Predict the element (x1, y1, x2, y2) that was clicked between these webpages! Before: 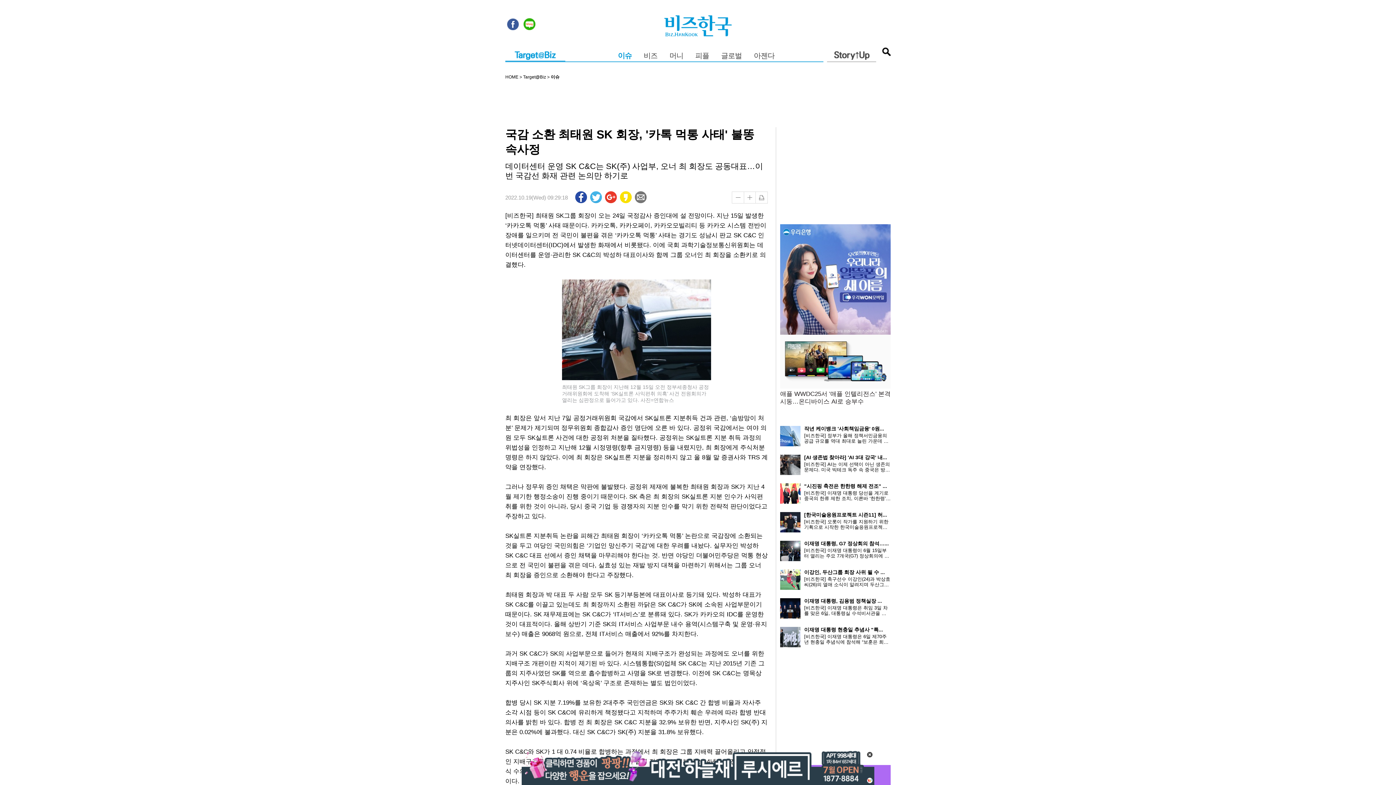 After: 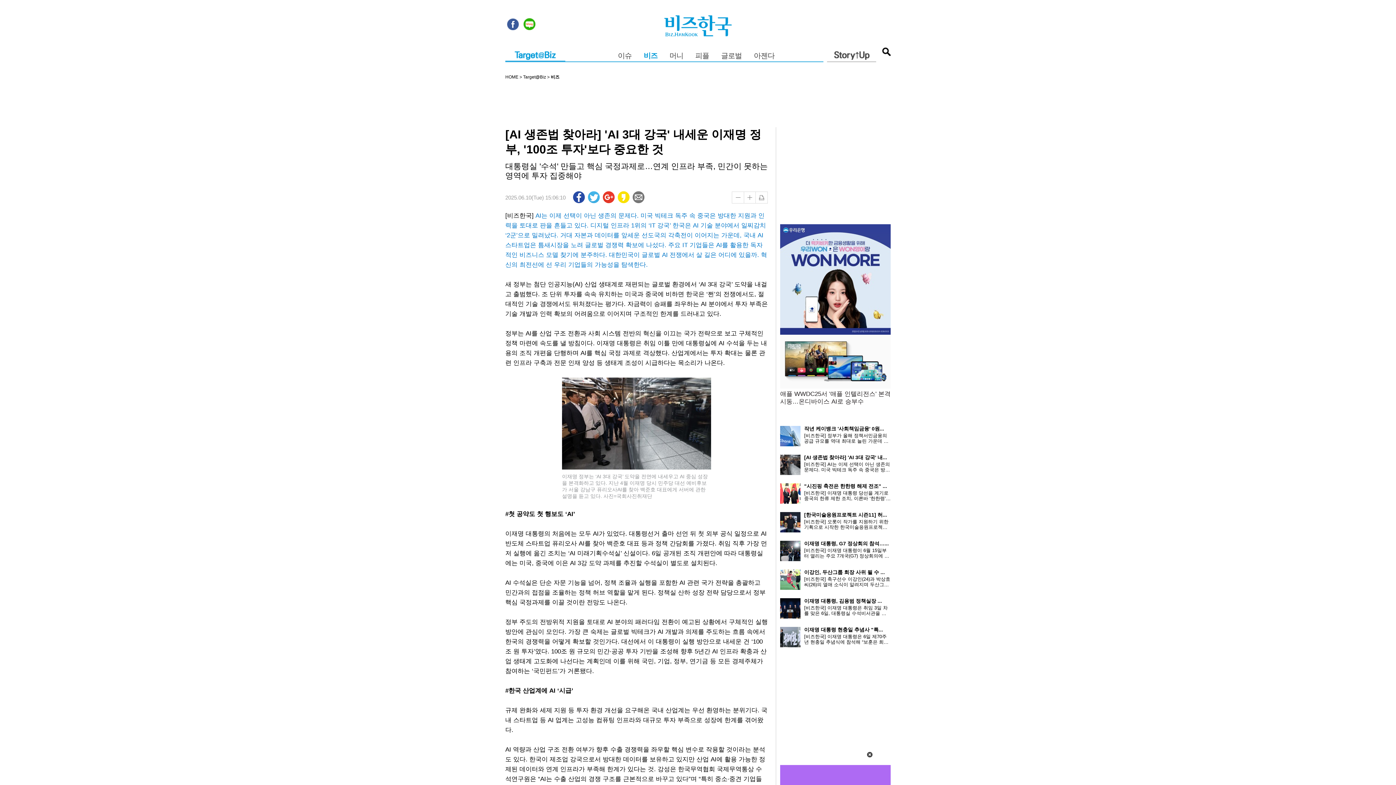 Action: bbox: (804, 454, 887, 460) label: [AI 생존법 찾아라] 'AI 3대 강국' 내...